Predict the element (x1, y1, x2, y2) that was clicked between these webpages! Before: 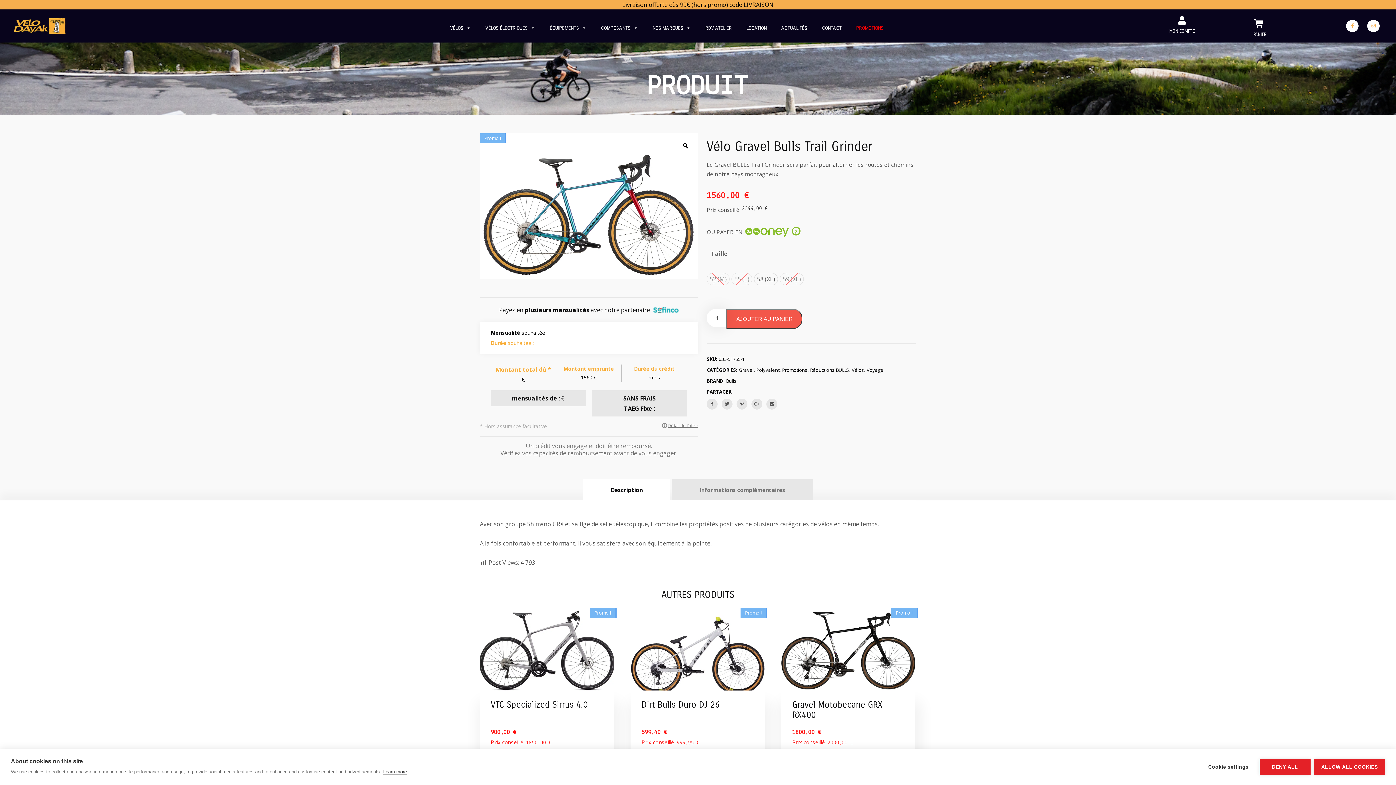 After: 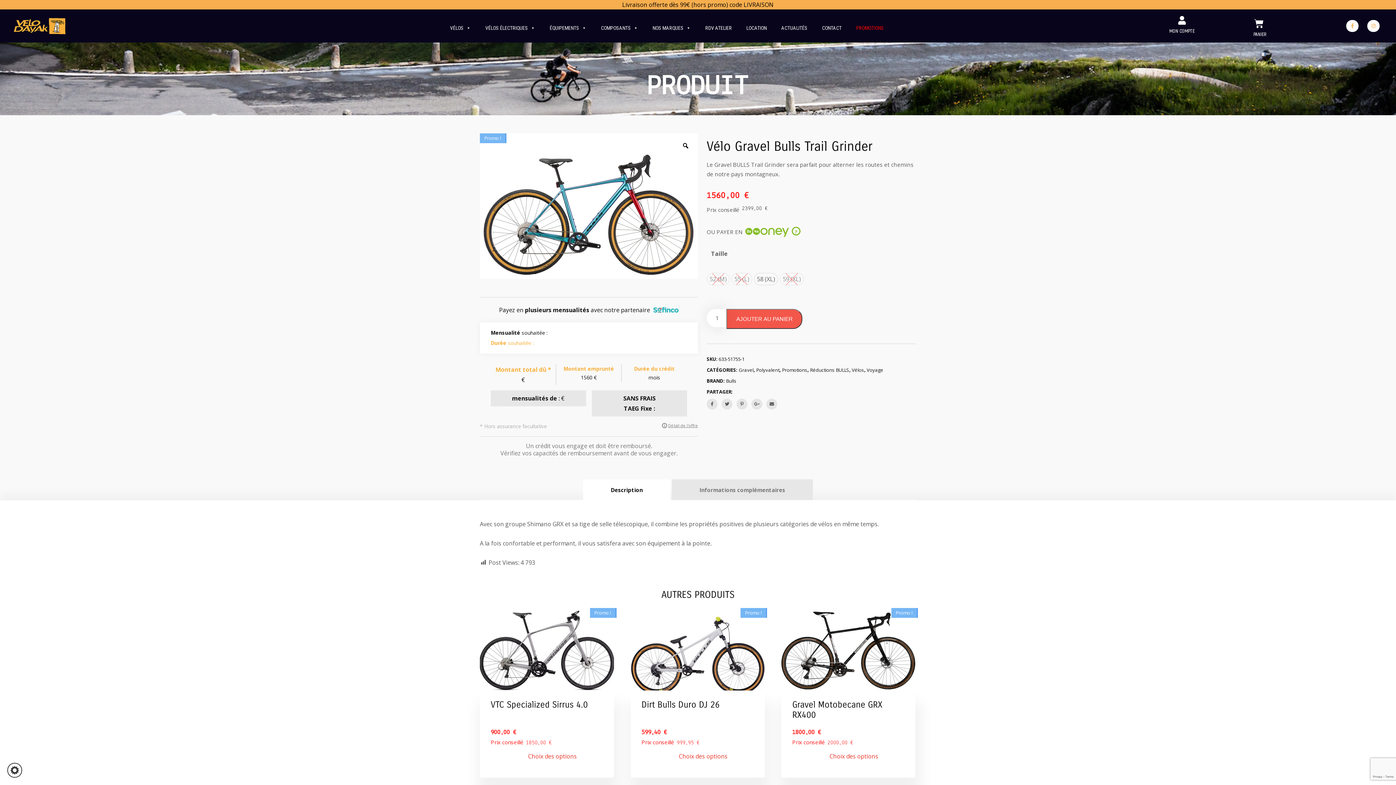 Action: bbox: (1314, 759, 1385, 775) label: ALLOW ALL COOKIES